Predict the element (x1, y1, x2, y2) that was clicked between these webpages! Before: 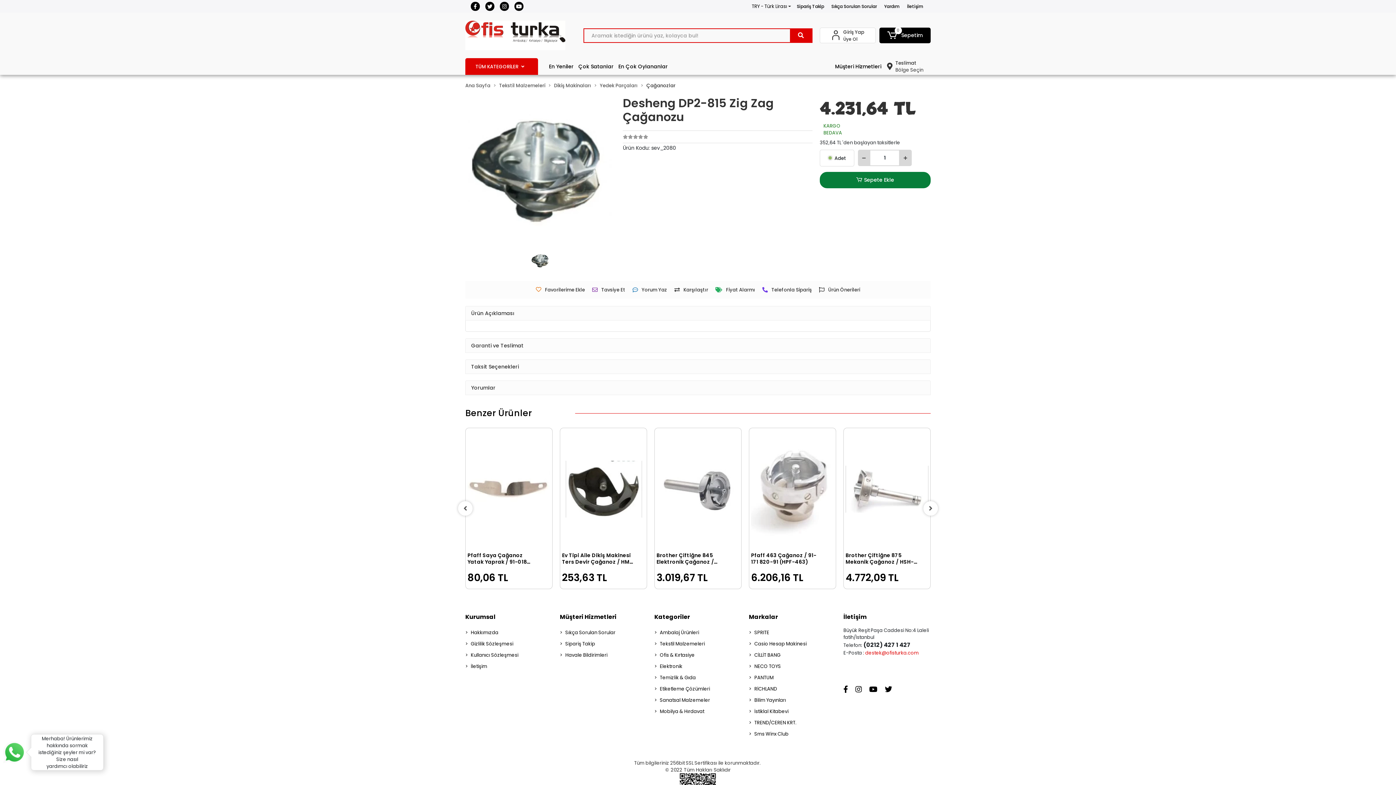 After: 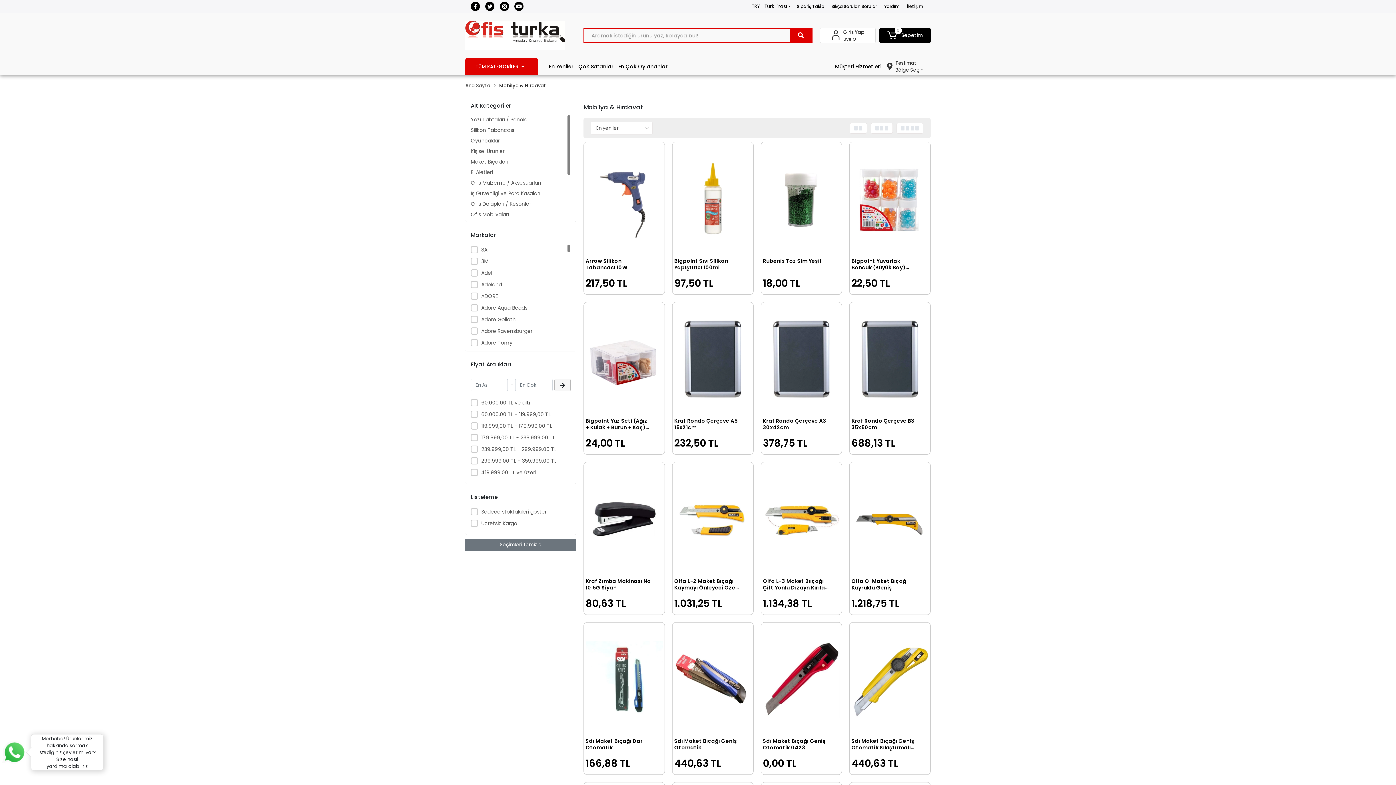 Action: bbox: (654, 707, 741, 716) label: Mobilya & Hırdavat